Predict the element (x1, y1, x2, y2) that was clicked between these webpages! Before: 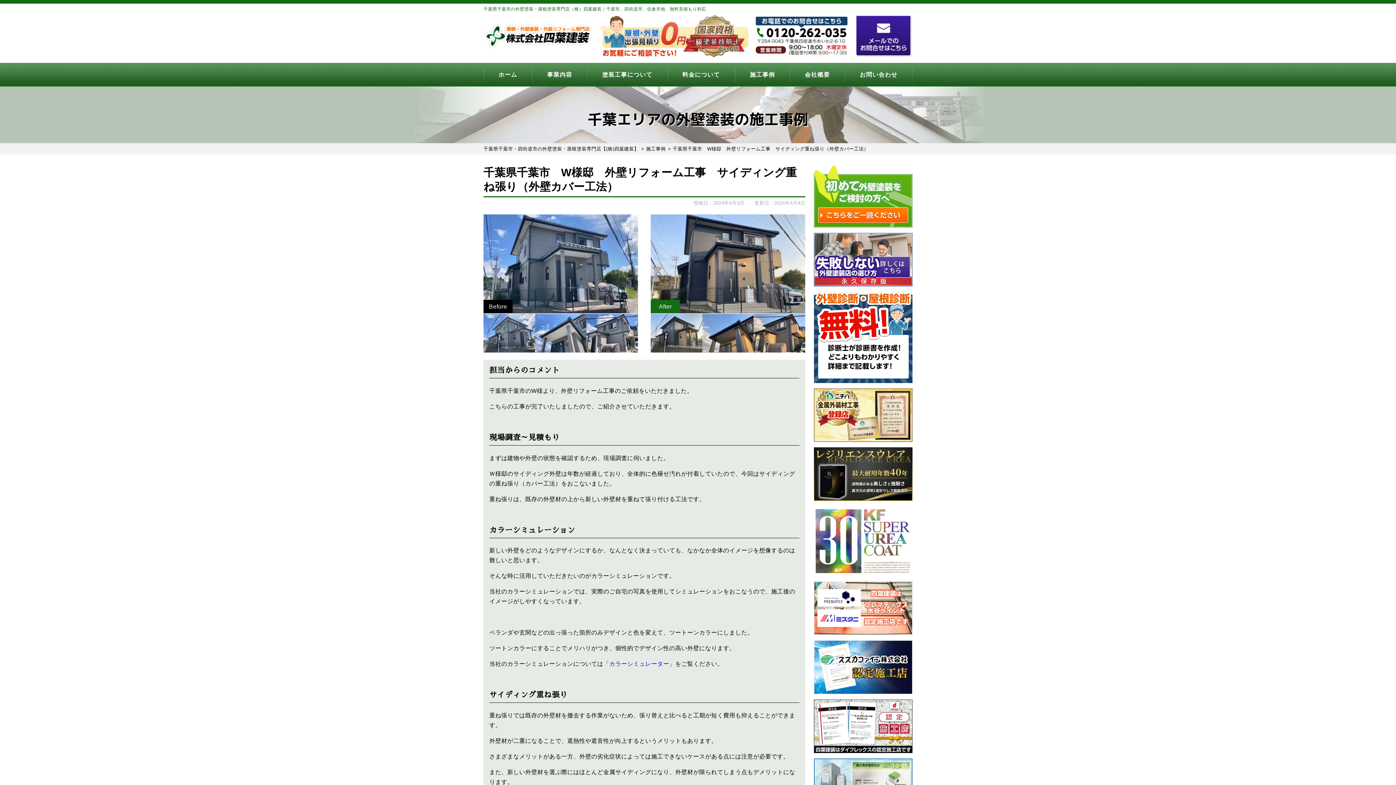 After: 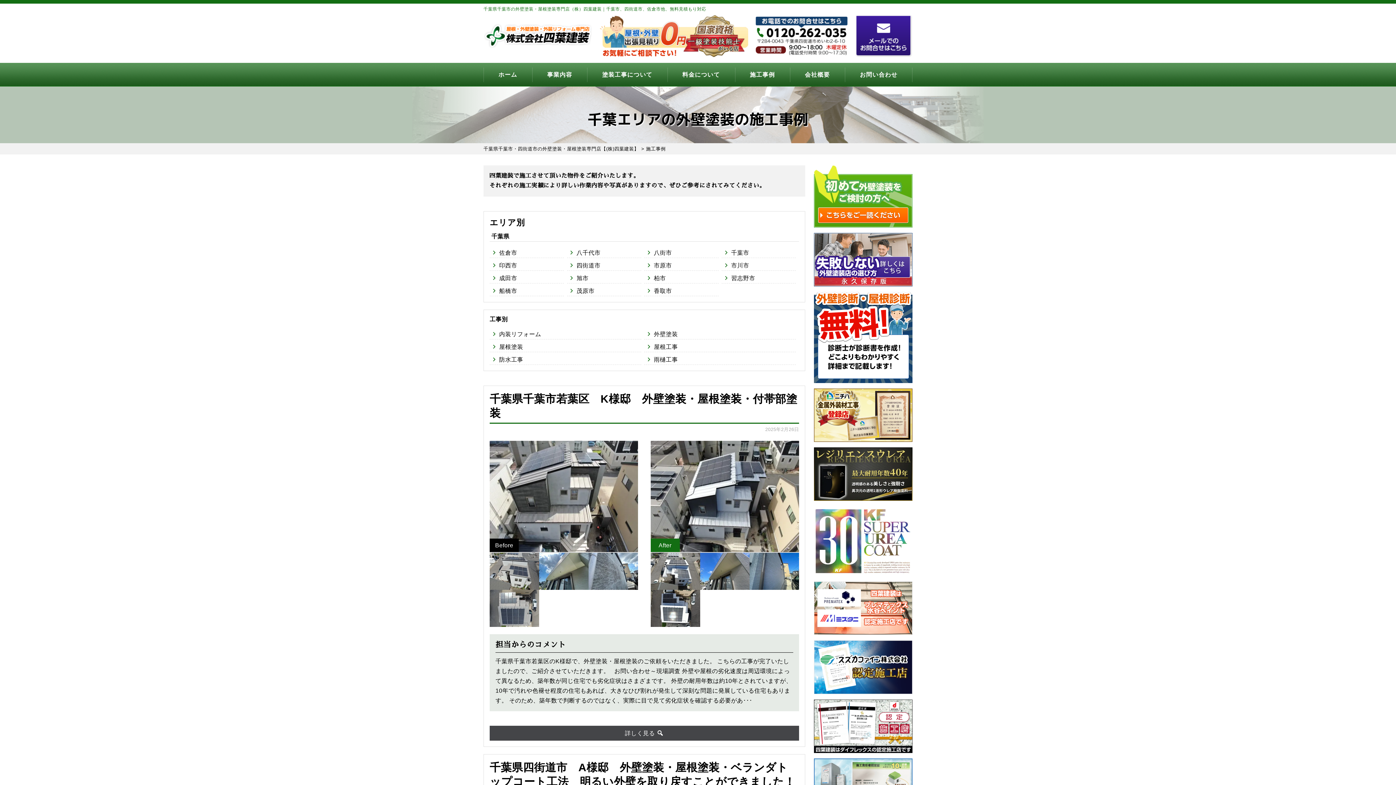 Action: bbox: (646, 146, 666, 151) label: 施工事例